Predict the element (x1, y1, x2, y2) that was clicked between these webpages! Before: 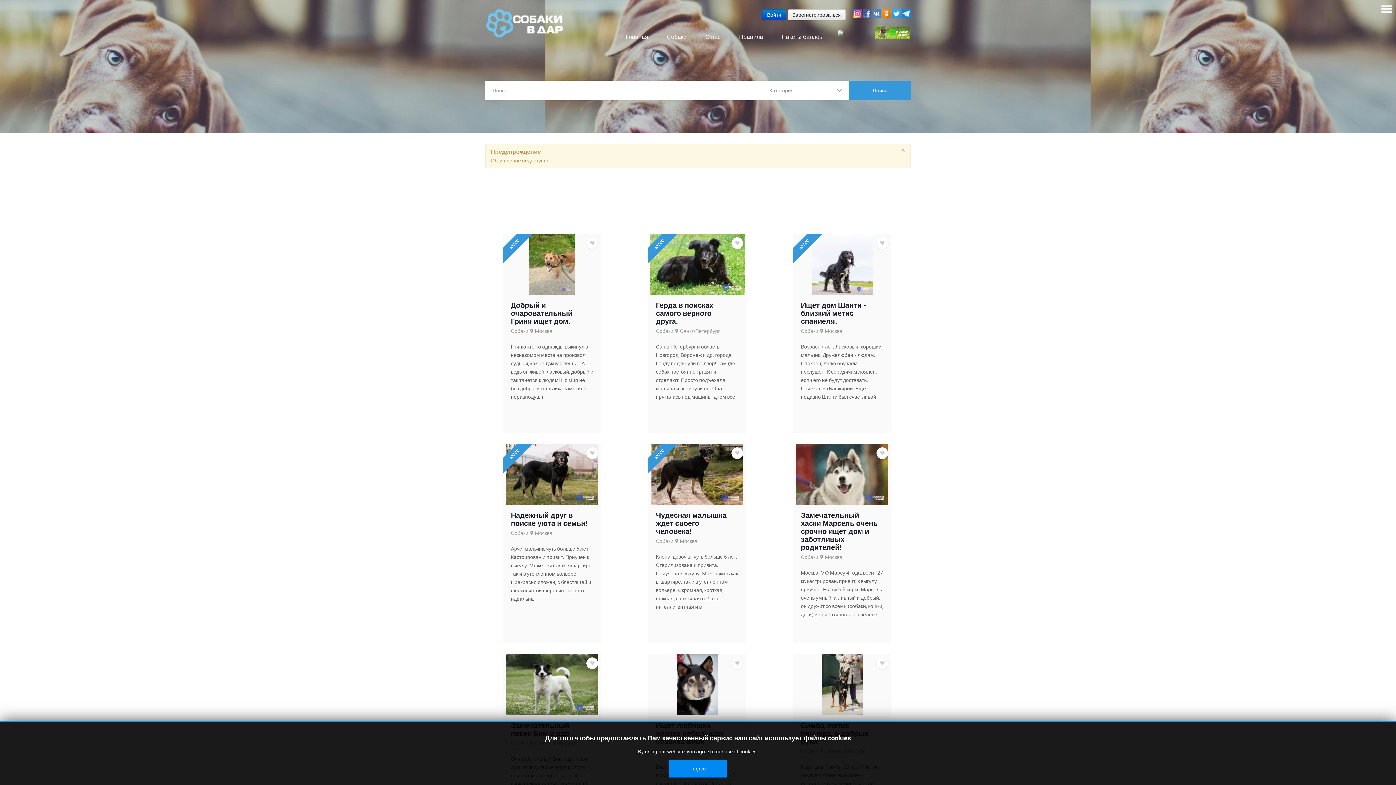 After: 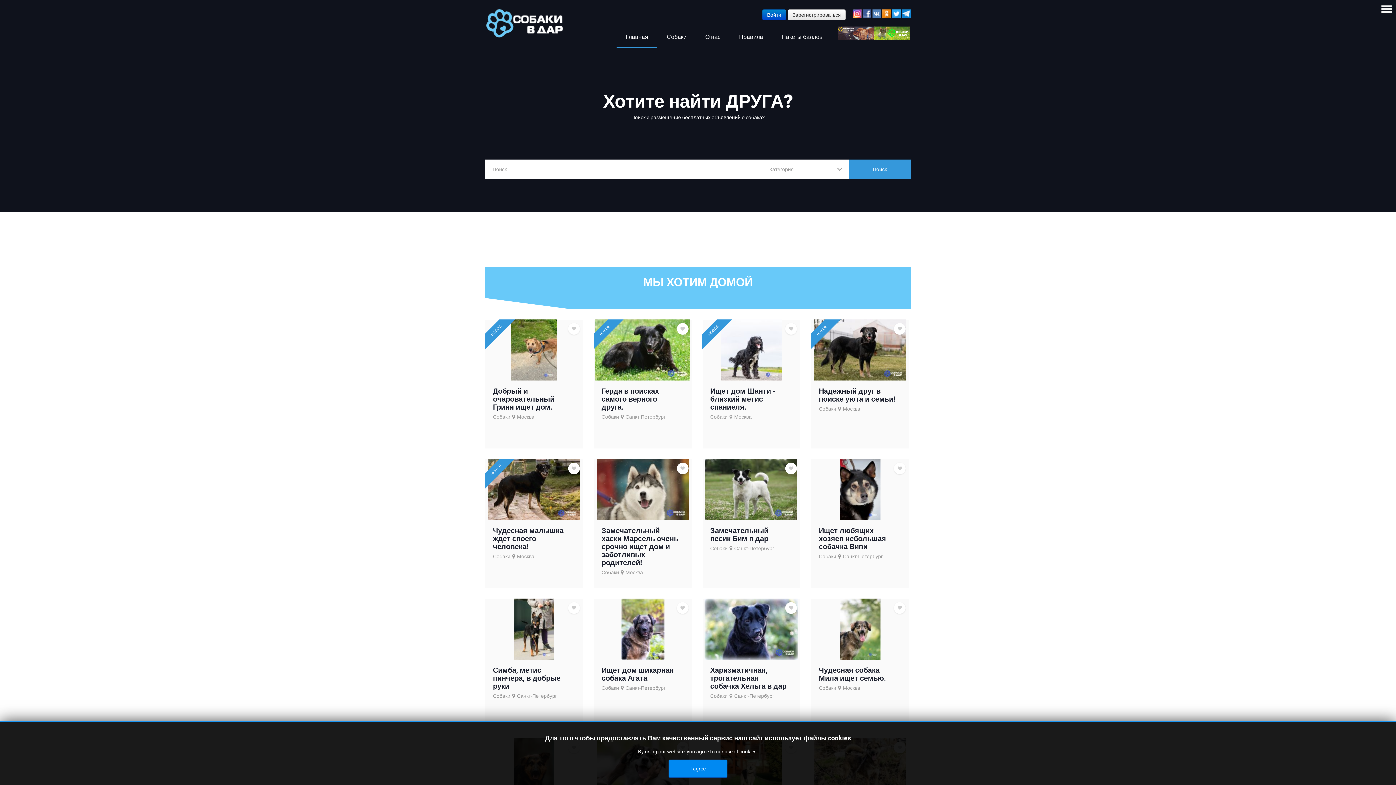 Action: bbox: (485, 8, 565, 37)